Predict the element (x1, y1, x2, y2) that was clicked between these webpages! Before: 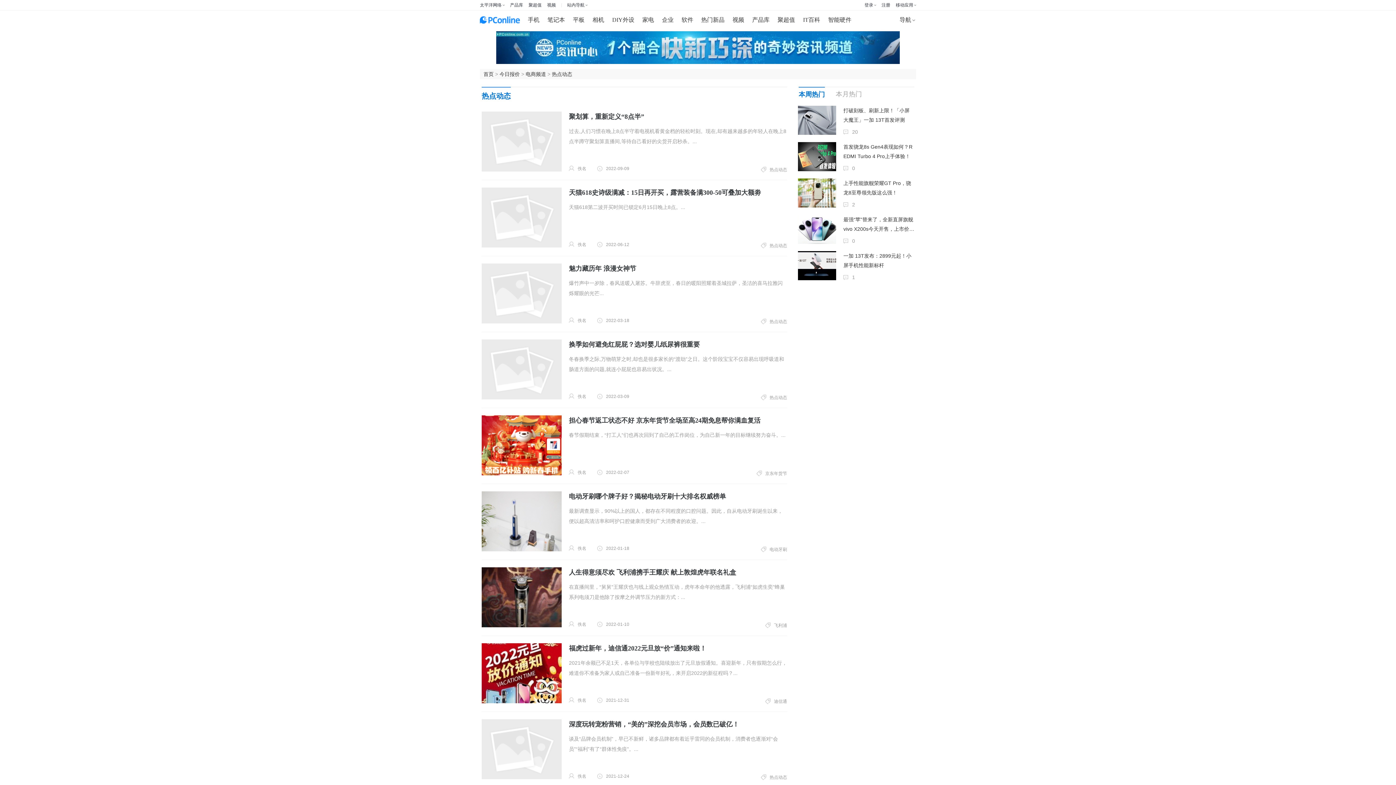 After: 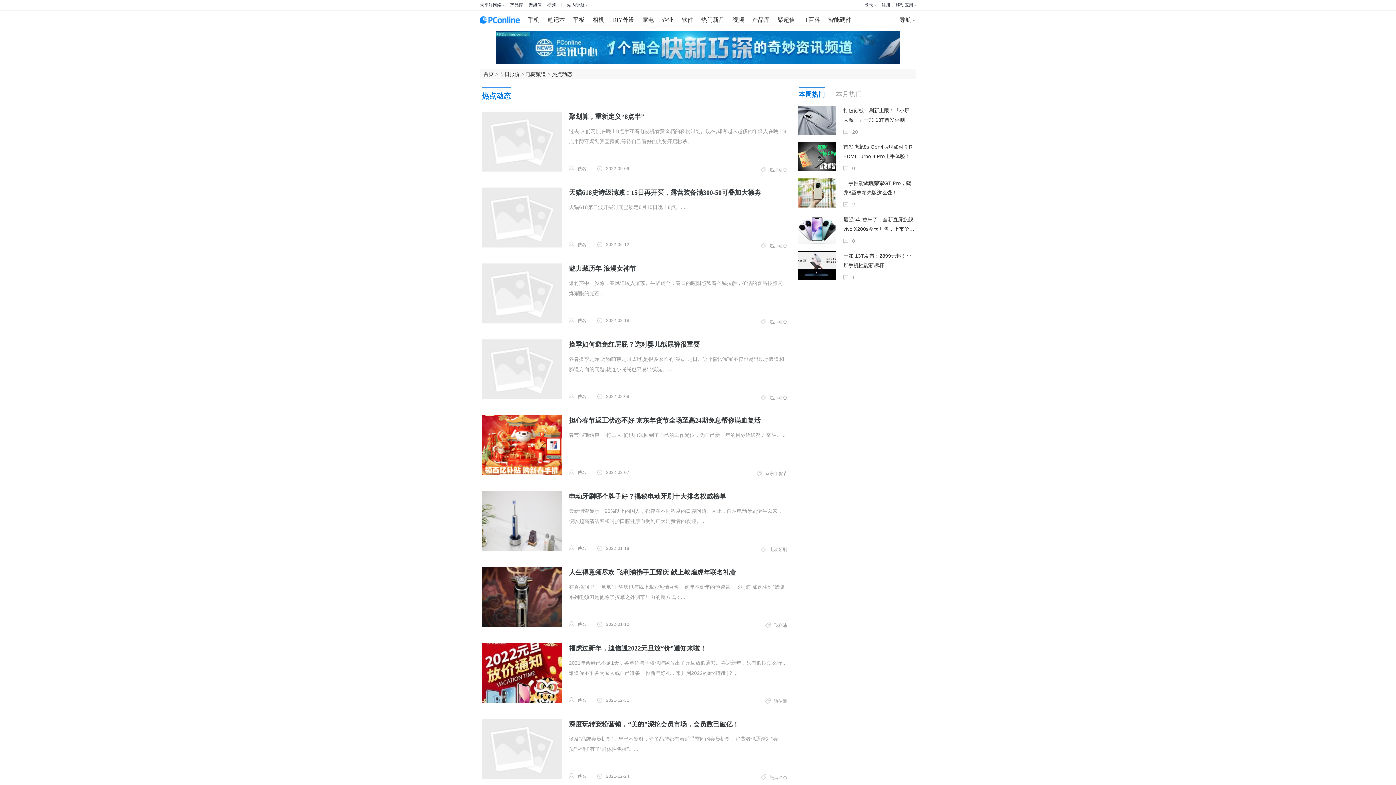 Action: bbox: (480, 10, 520, 29)